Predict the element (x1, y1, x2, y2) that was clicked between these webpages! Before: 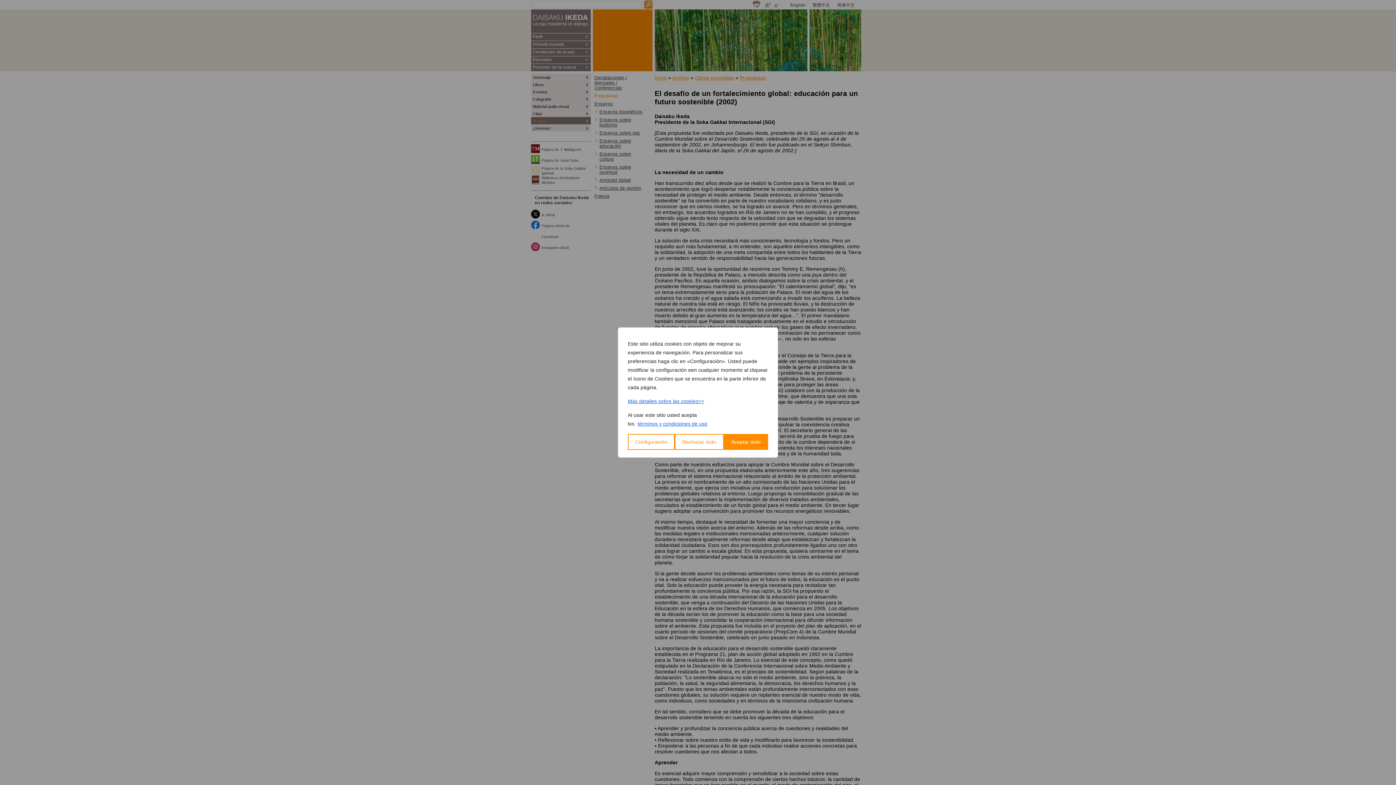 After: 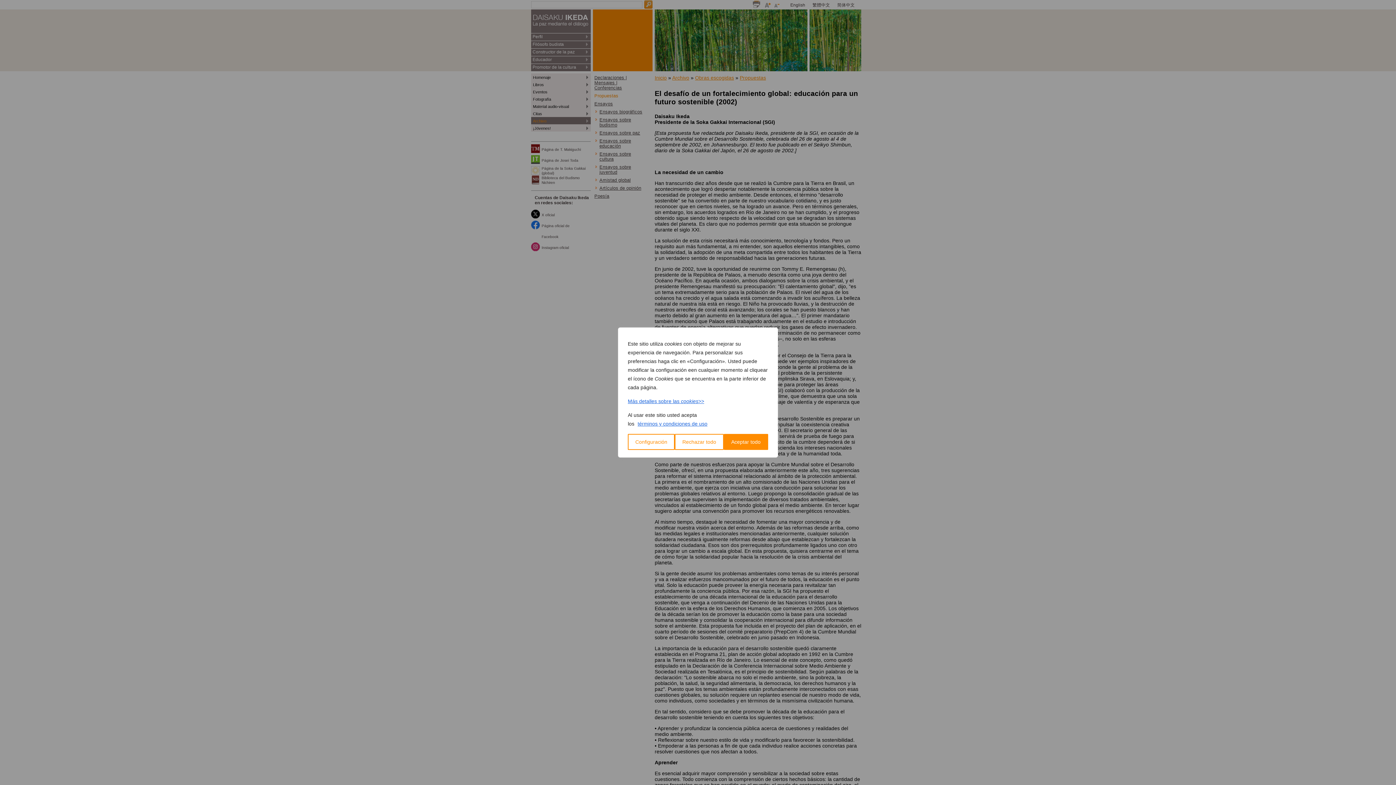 Action: bbox: (628, 398, 704, 404) label: Más detalles sobre las cookies>>